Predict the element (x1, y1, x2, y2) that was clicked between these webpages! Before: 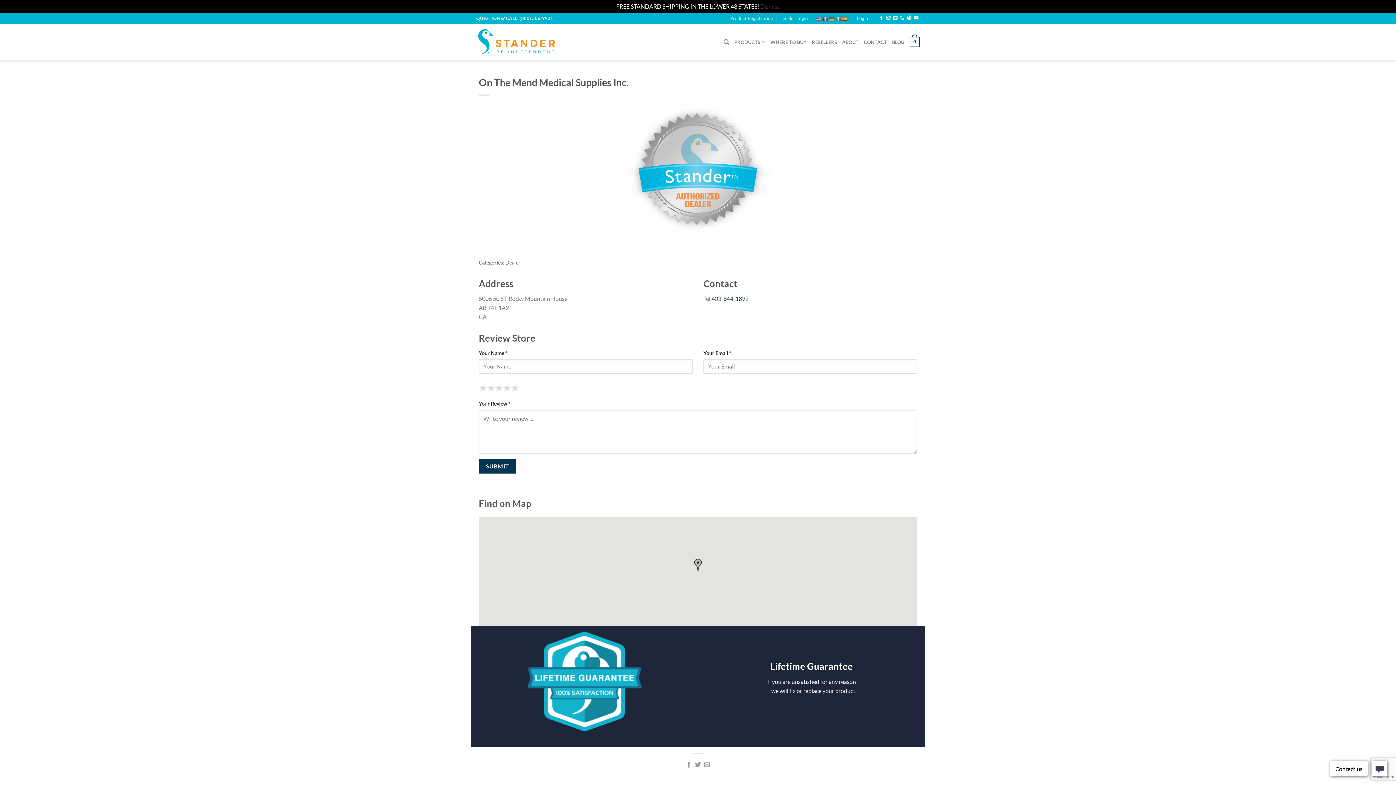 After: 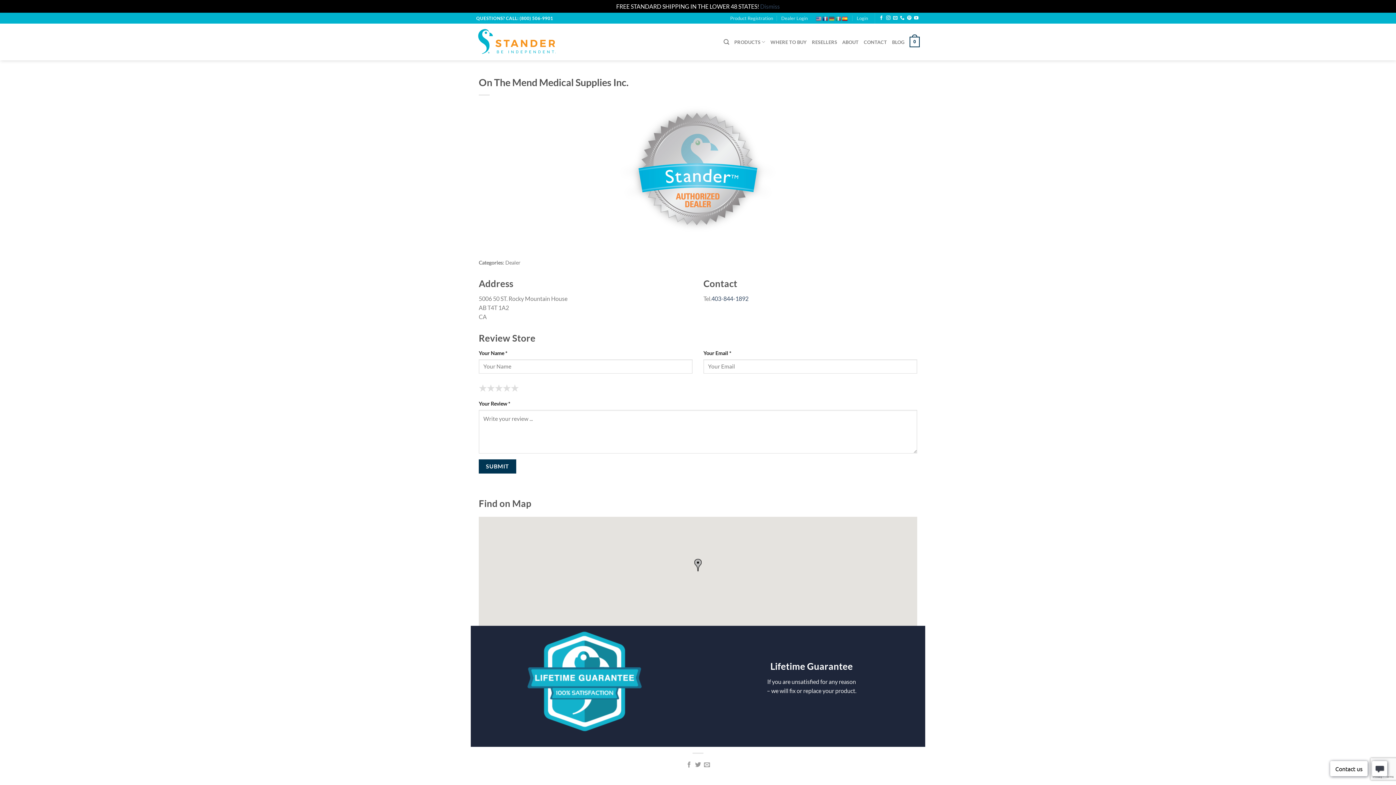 Action: bbox: (842, 14, 848, 21)